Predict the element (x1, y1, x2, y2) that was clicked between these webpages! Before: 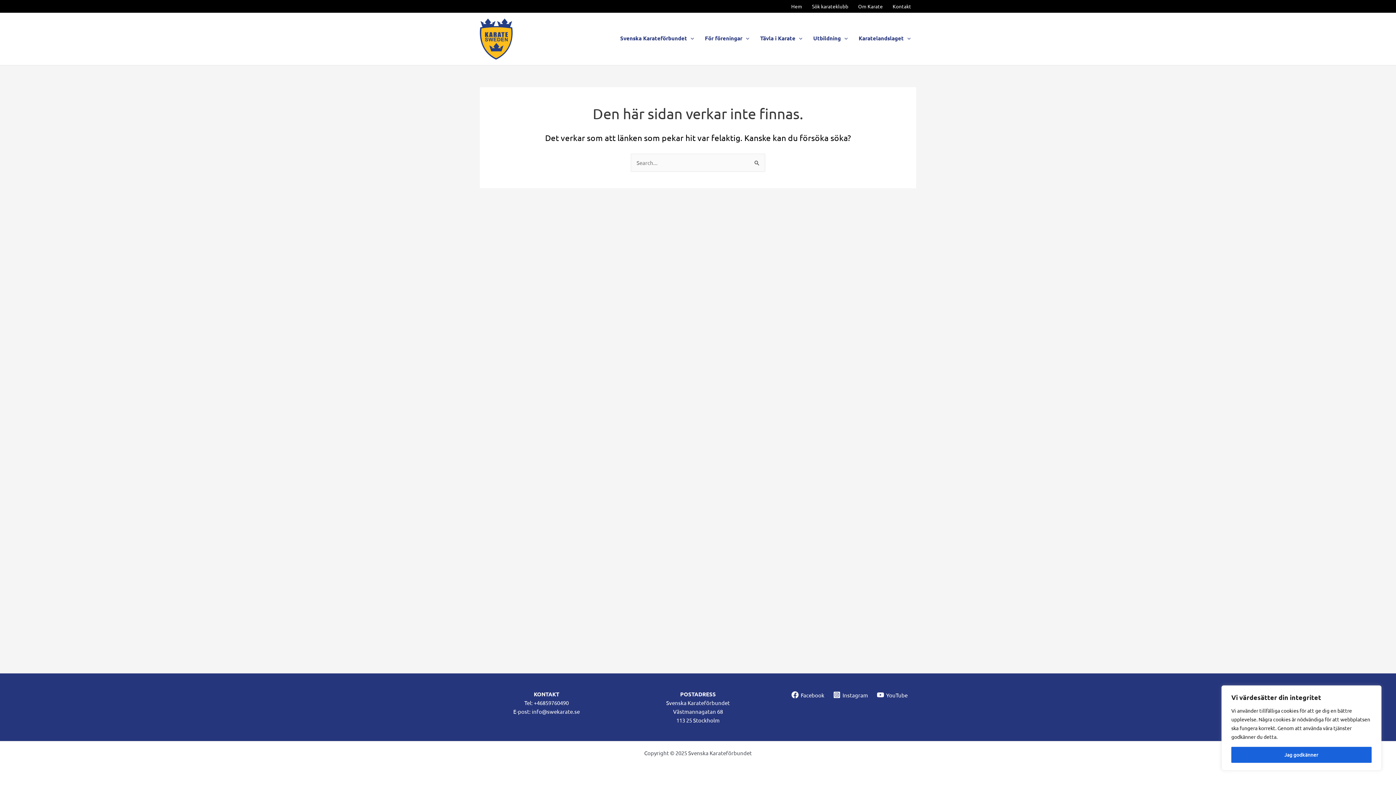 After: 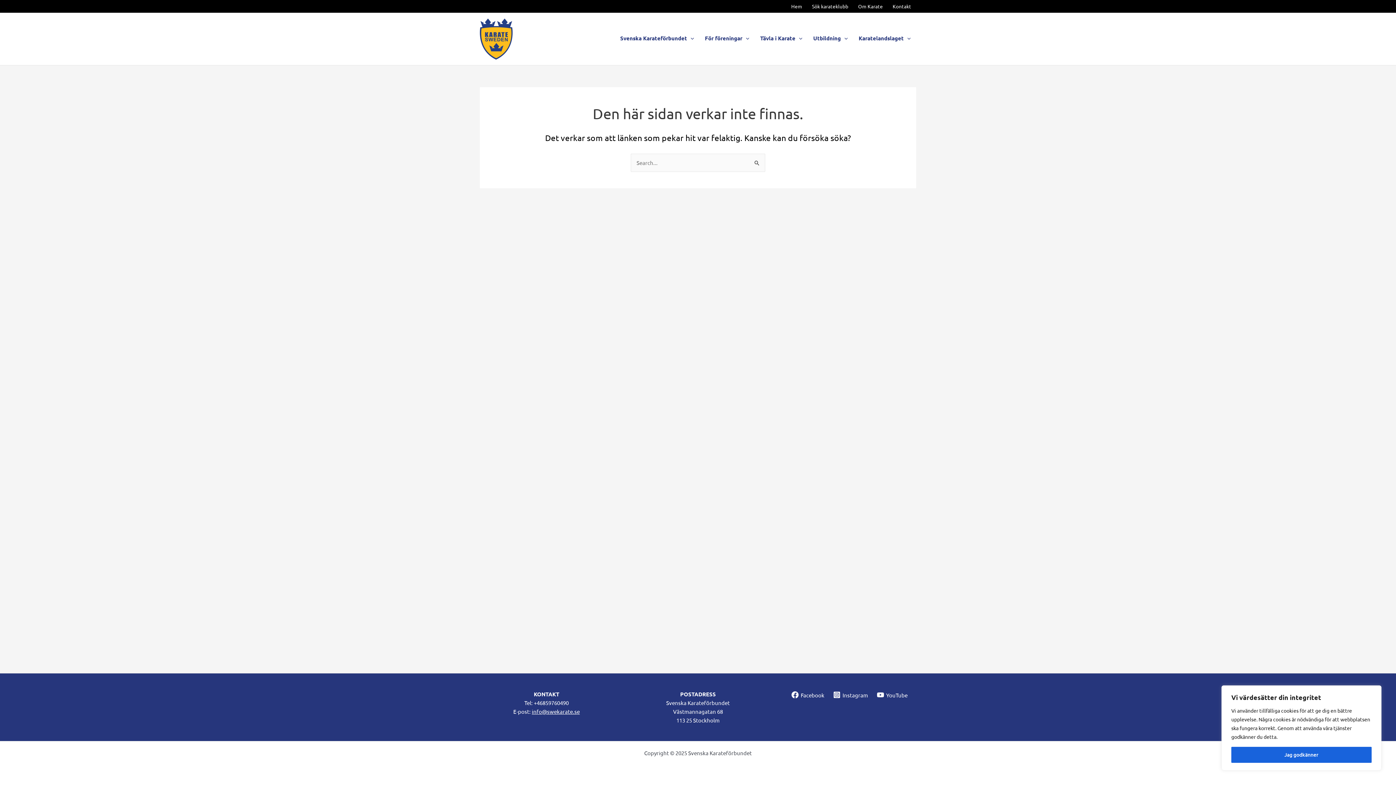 Action: bbox: (531, 708, 579, 715) label: info@swekarate.se